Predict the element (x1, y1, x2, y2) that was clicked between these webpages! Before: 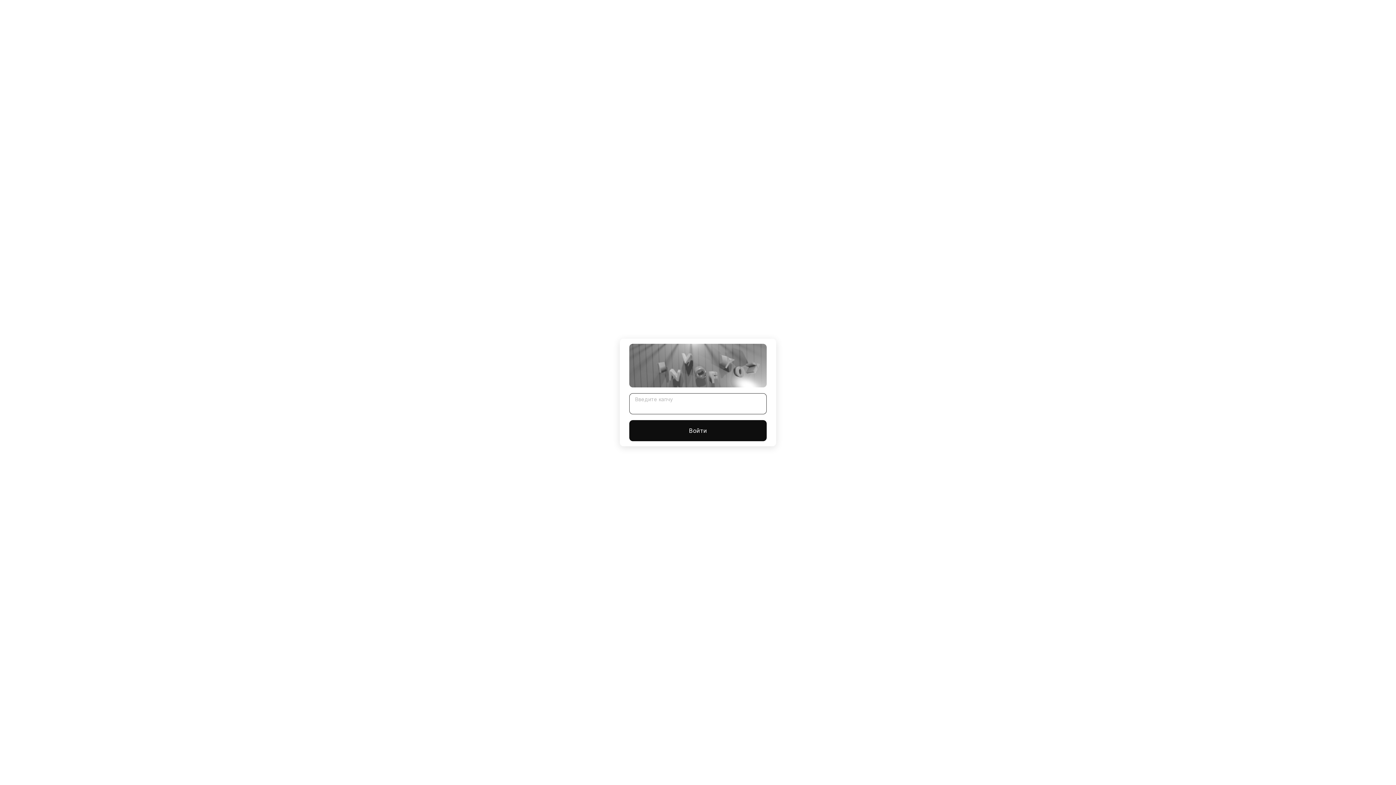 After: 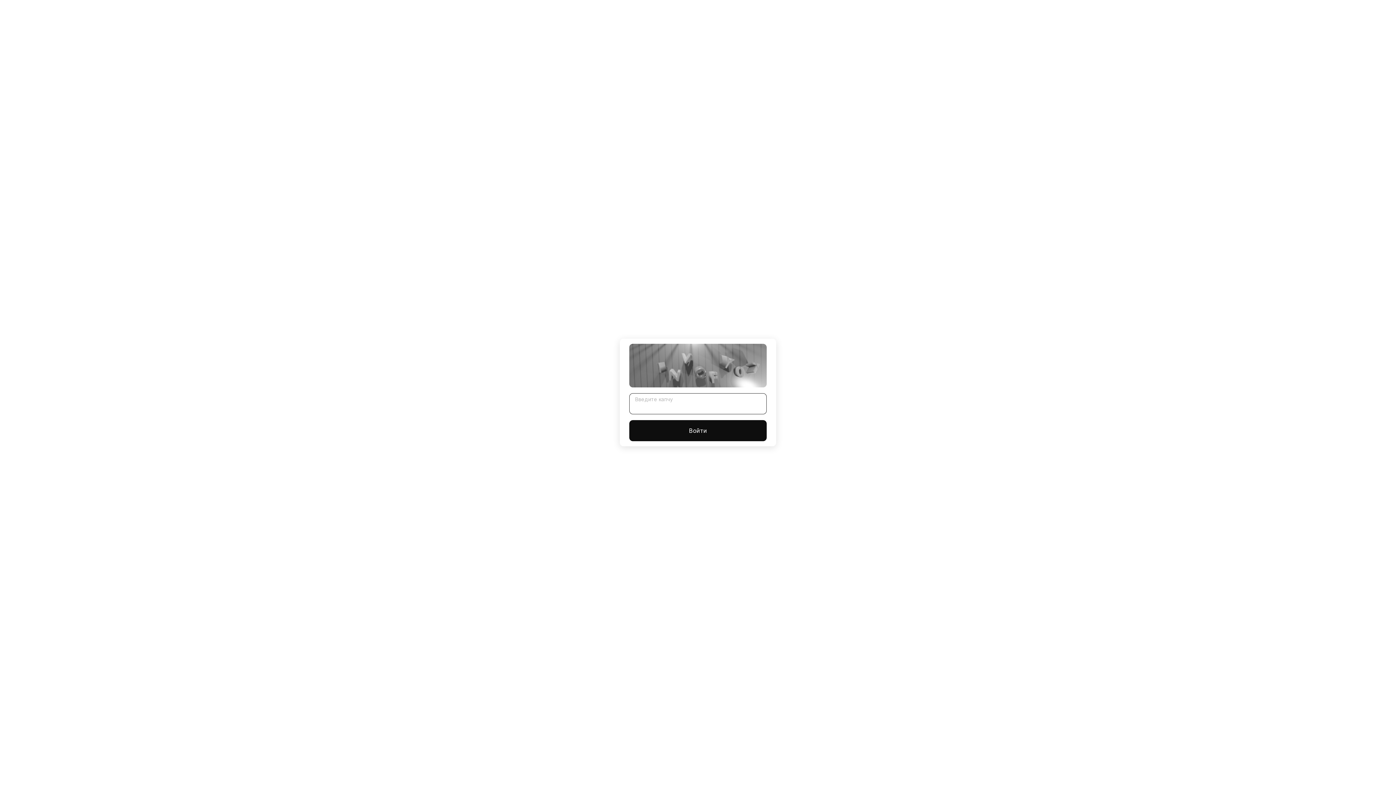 Action: bbox: (629, 420, 766, 441) label: Войти